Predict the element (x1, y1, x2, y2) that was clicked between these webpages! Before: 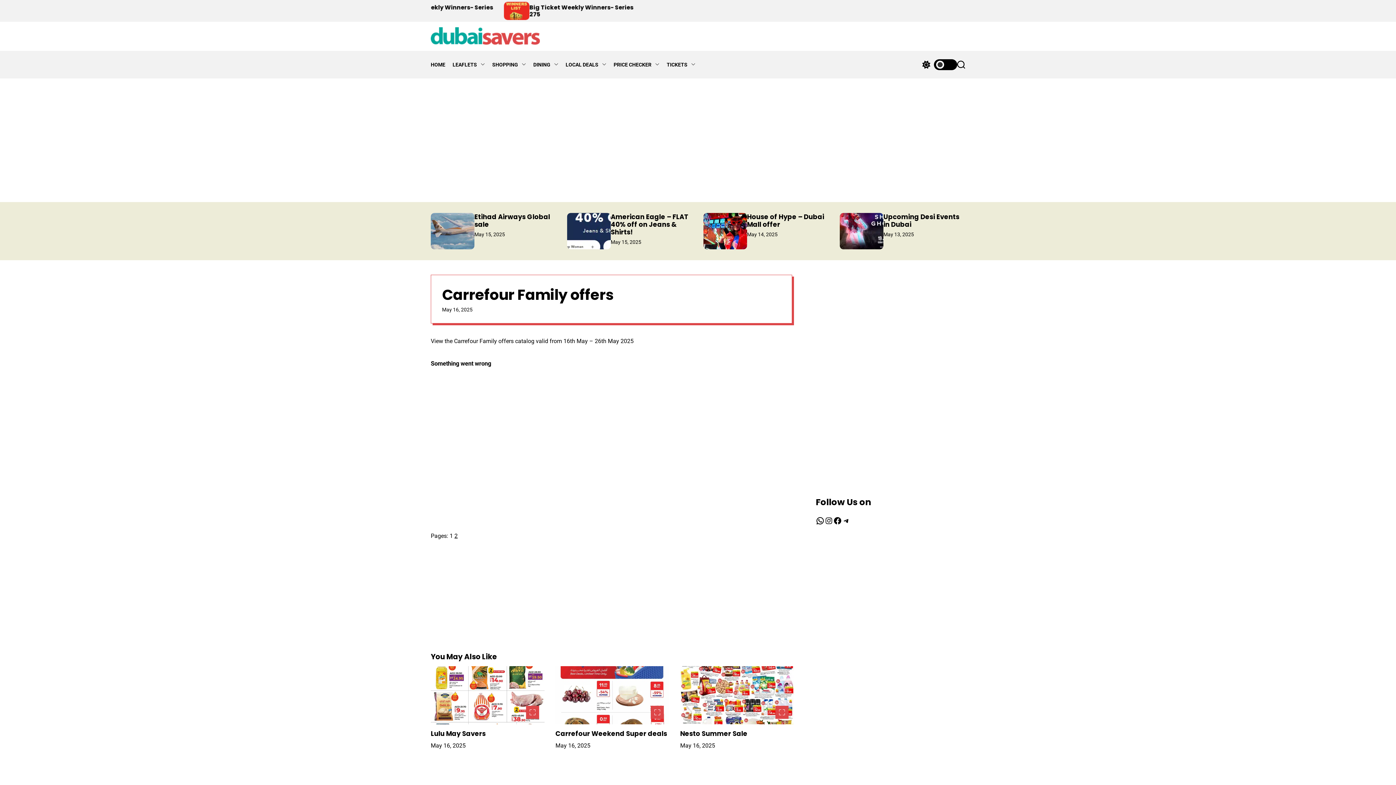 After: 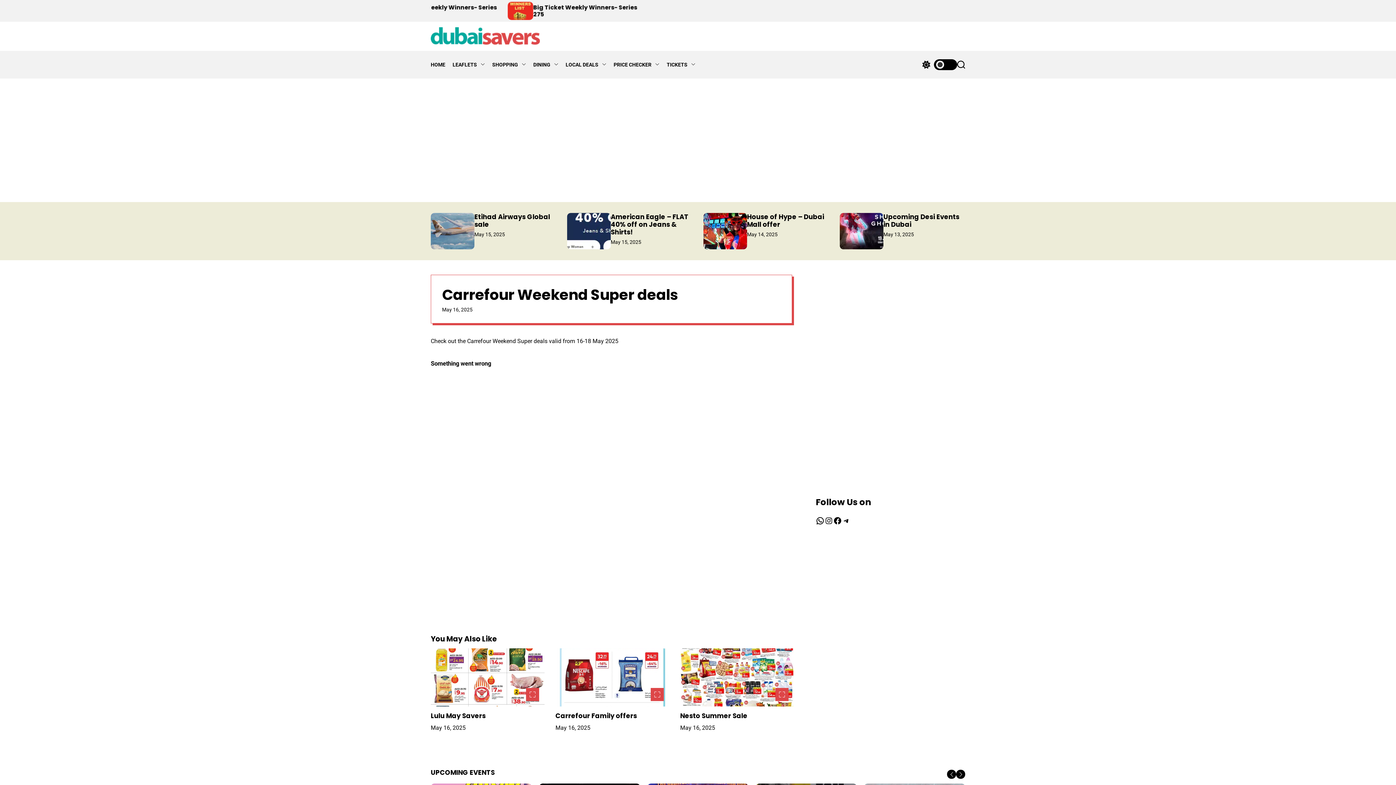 Action: label: Carrefour Weekend Super deals bbox: (555, 729, 667, 738)